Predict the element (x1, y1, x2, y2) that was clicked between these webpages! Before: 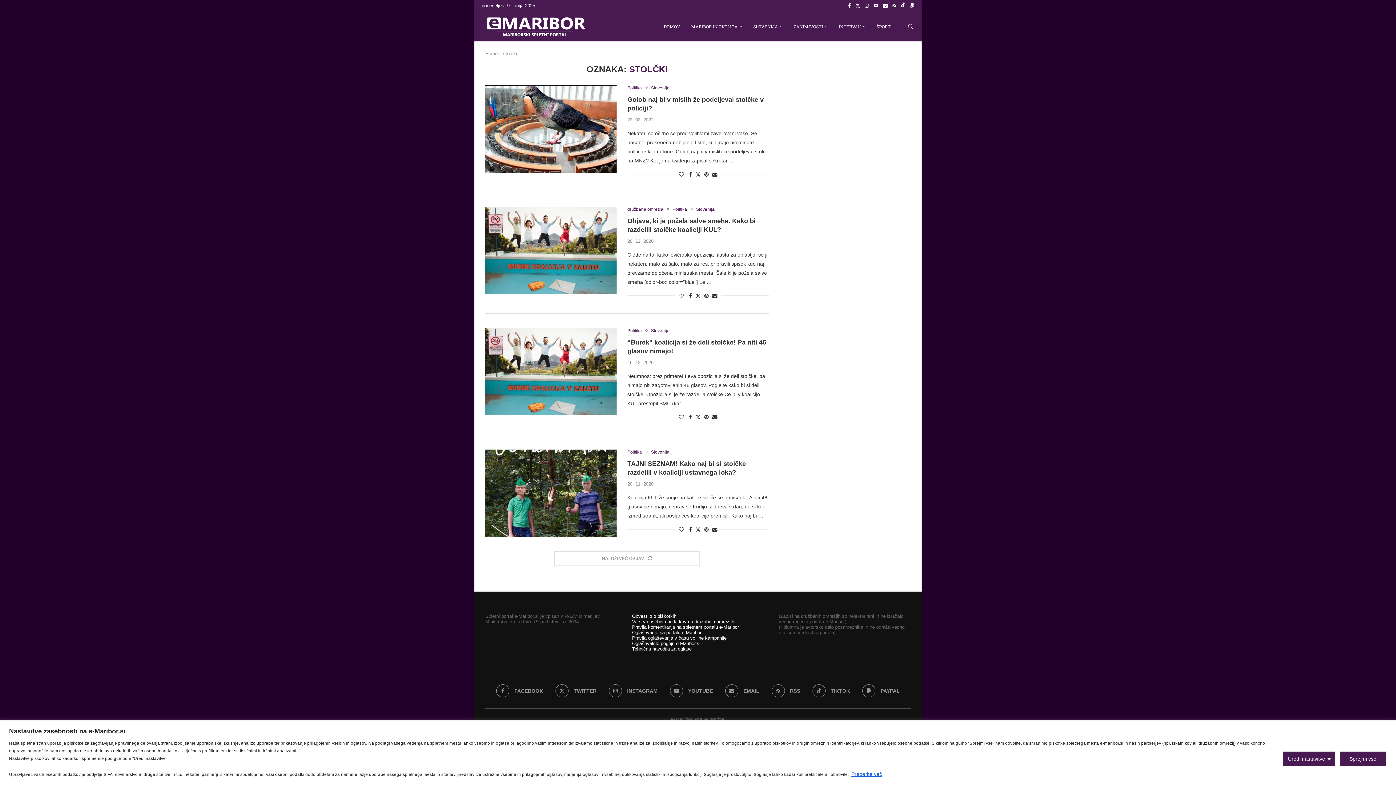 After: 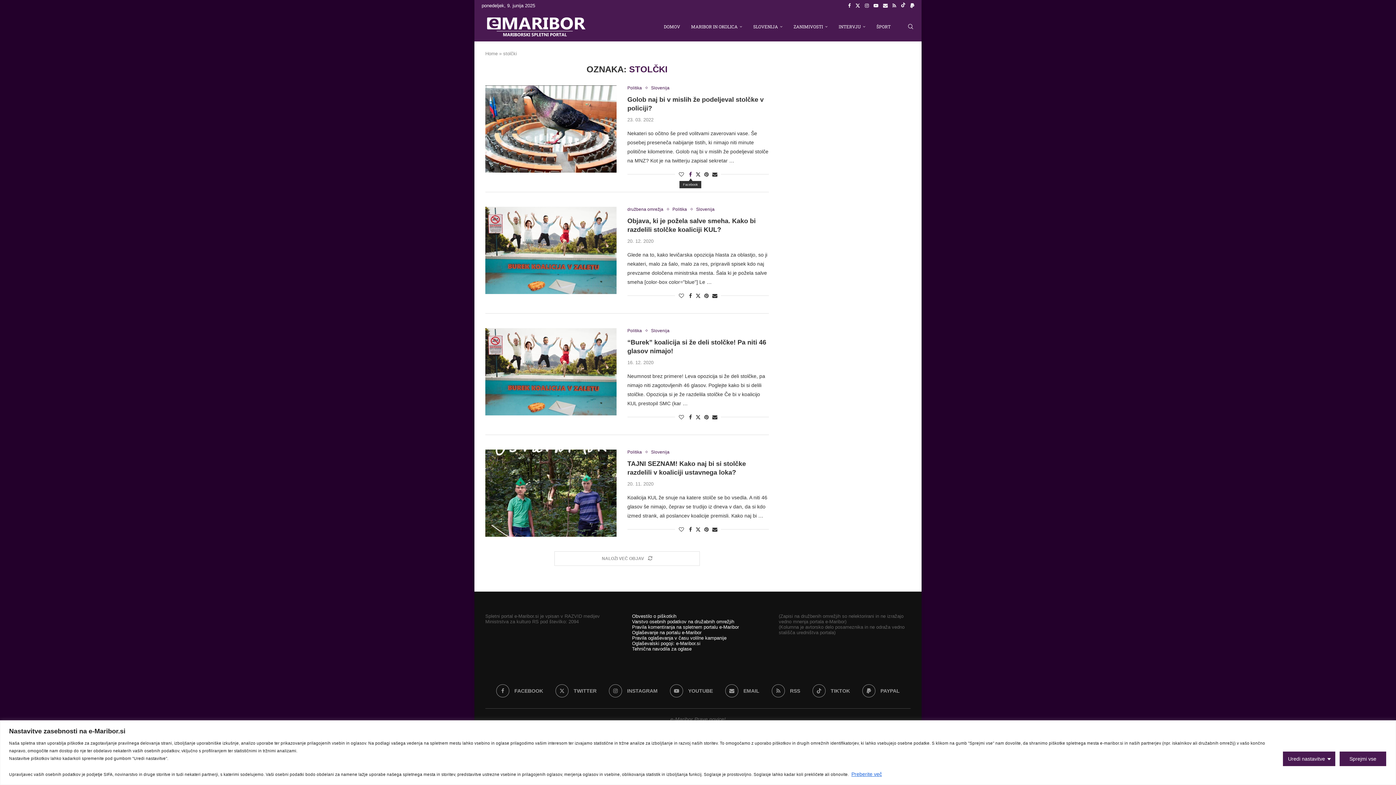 Action: bbox: (689, 171, 692, 177) label: Share on Facebook